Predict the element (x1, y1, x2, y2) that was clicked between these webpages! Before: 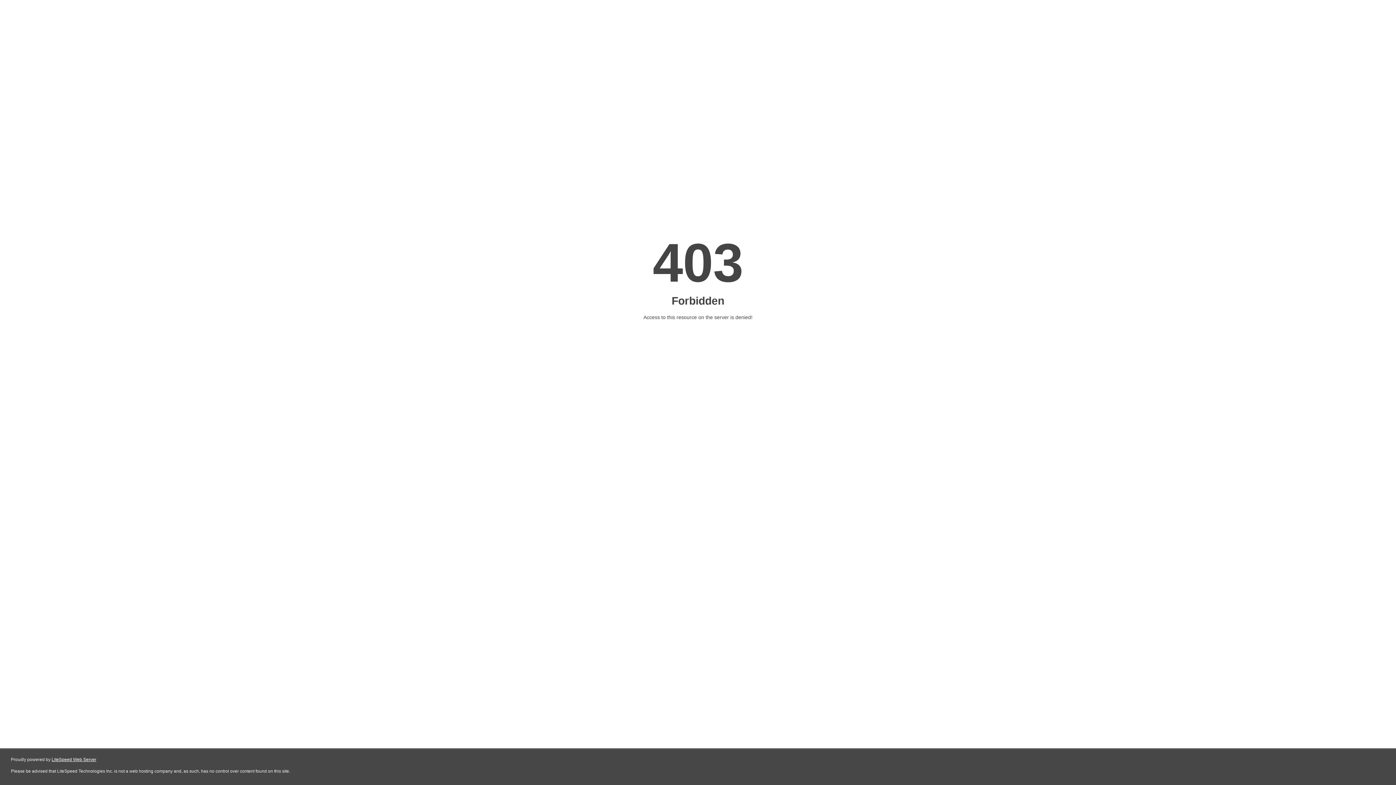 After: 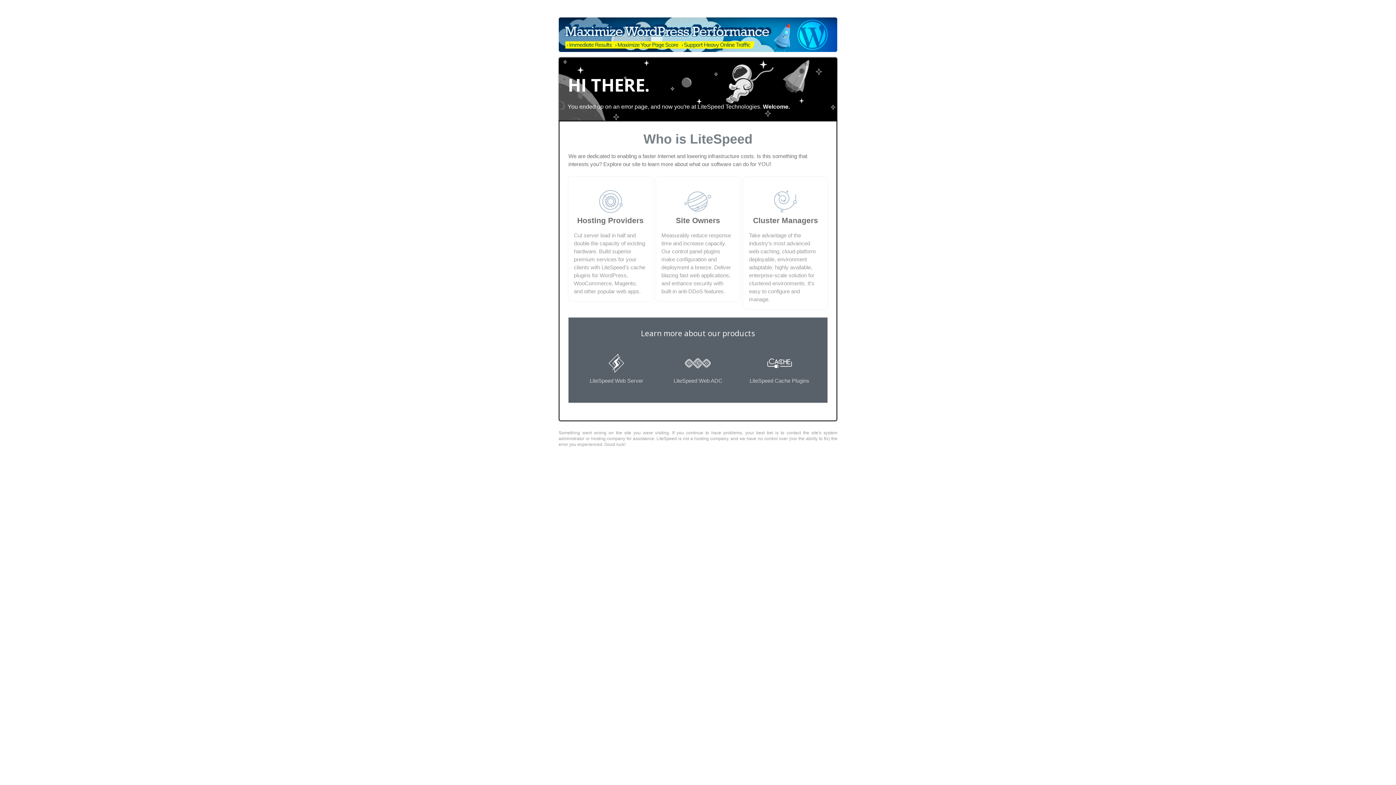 Action: label: LiteSpeed Web Server bbox: (51, 757, 96, 762)